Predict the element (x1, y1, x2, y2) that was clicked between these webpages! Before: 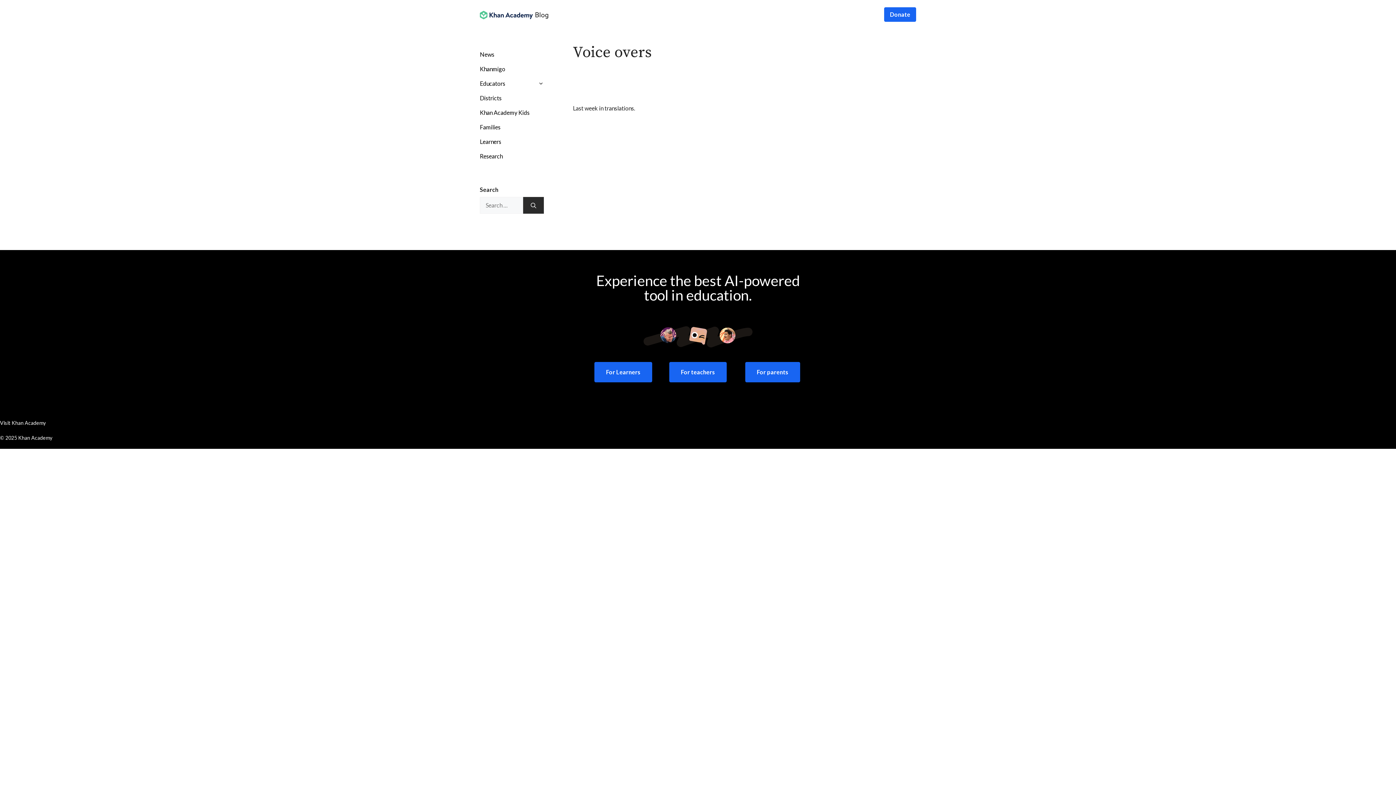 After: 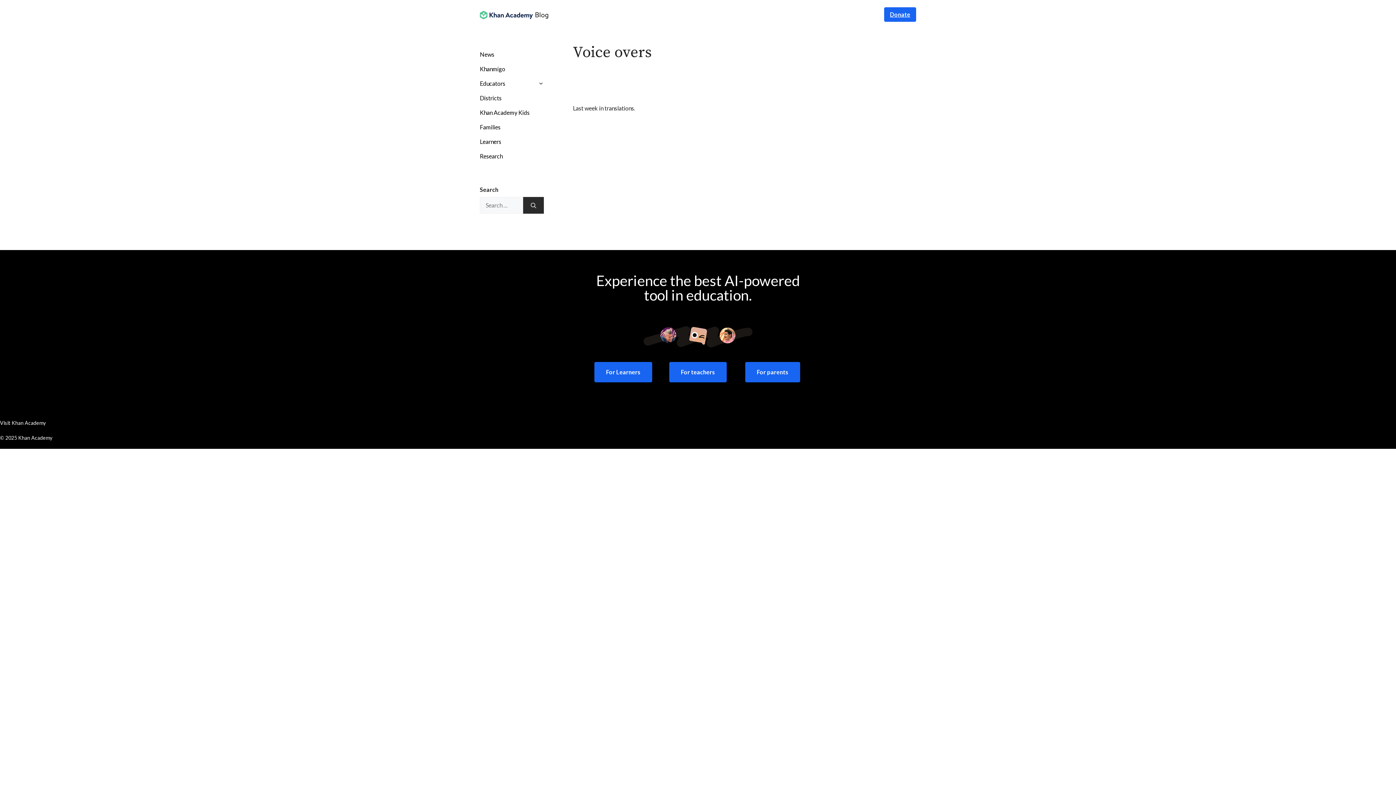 Action: bbox: (884, 7, 916, 21) label: Donate